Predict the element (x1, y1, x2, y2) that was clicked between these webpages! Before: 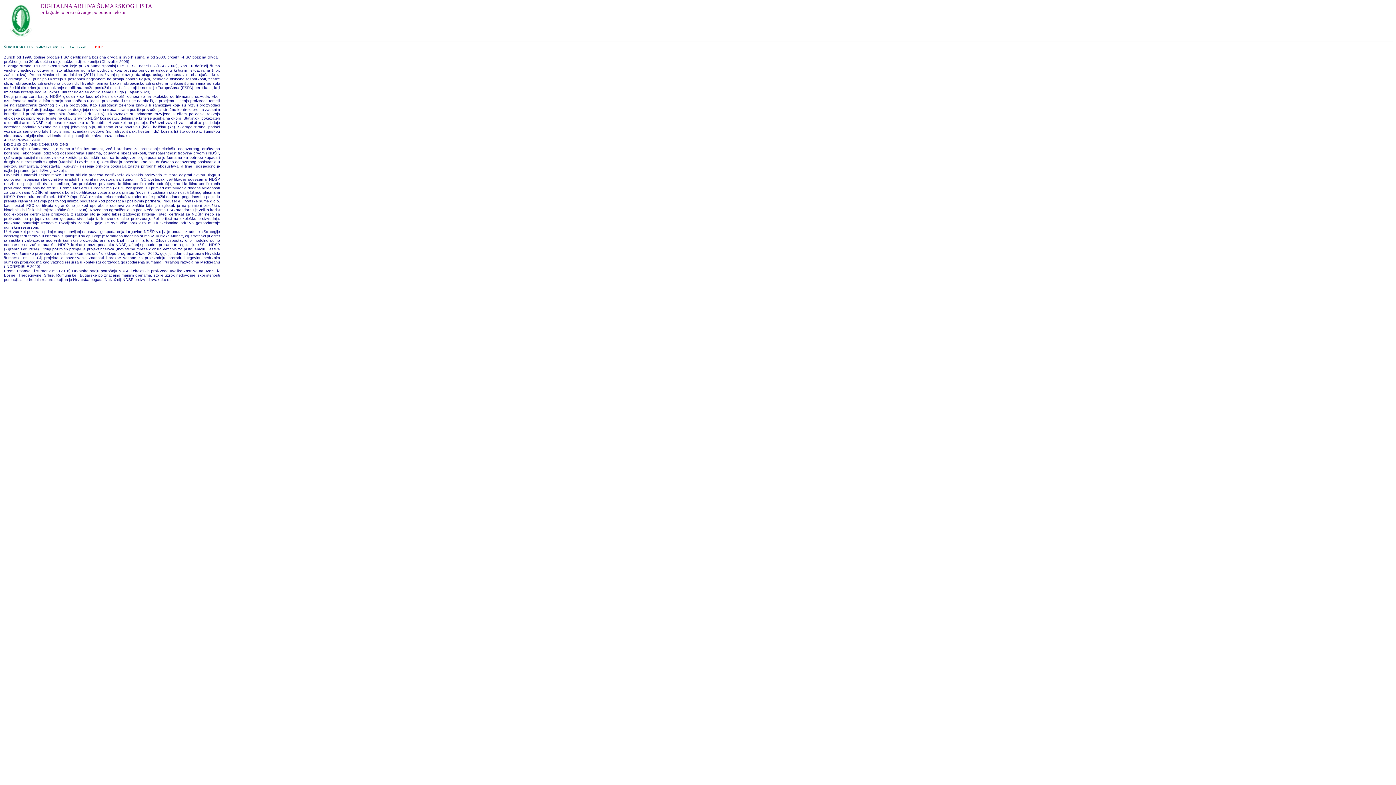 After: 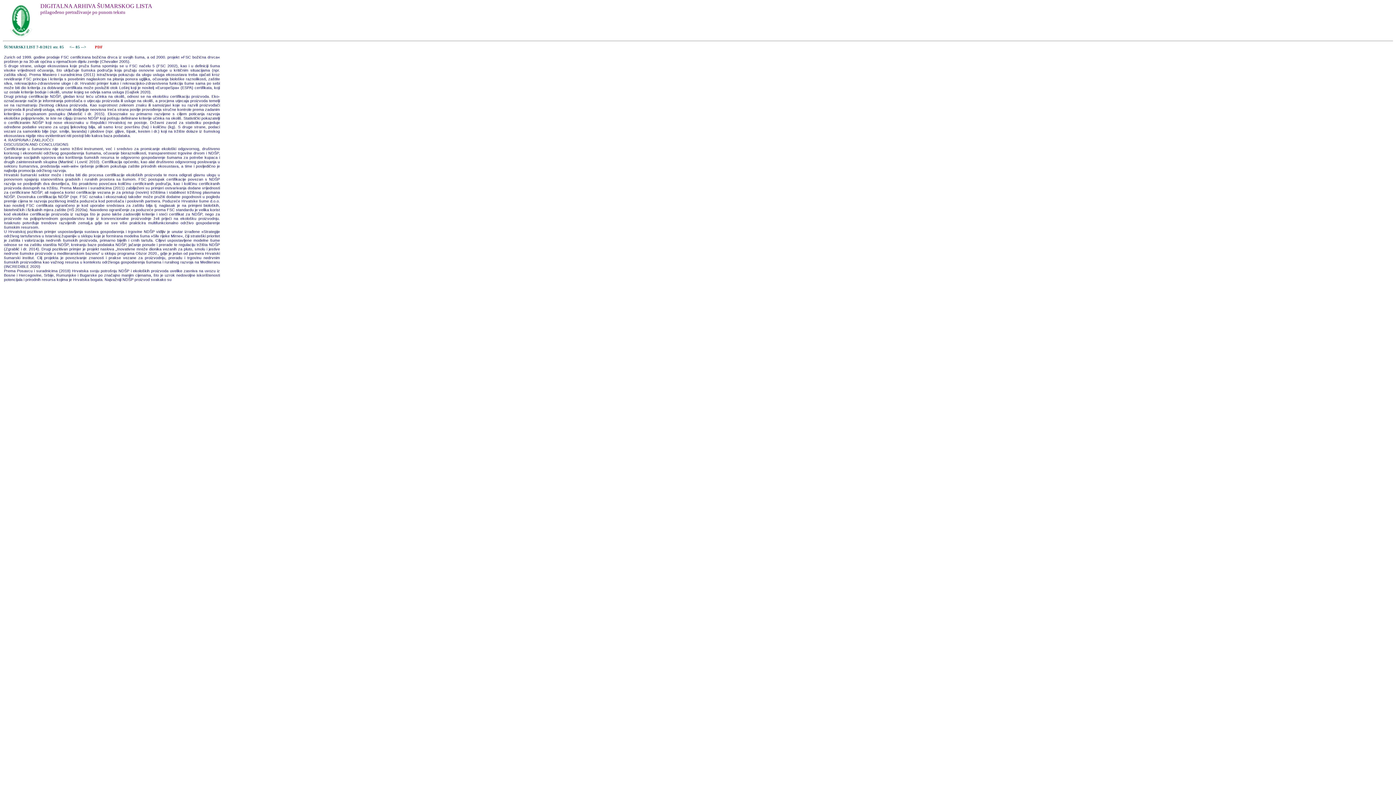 Action: bbox: (75, 44, 81, 48) label: 85 